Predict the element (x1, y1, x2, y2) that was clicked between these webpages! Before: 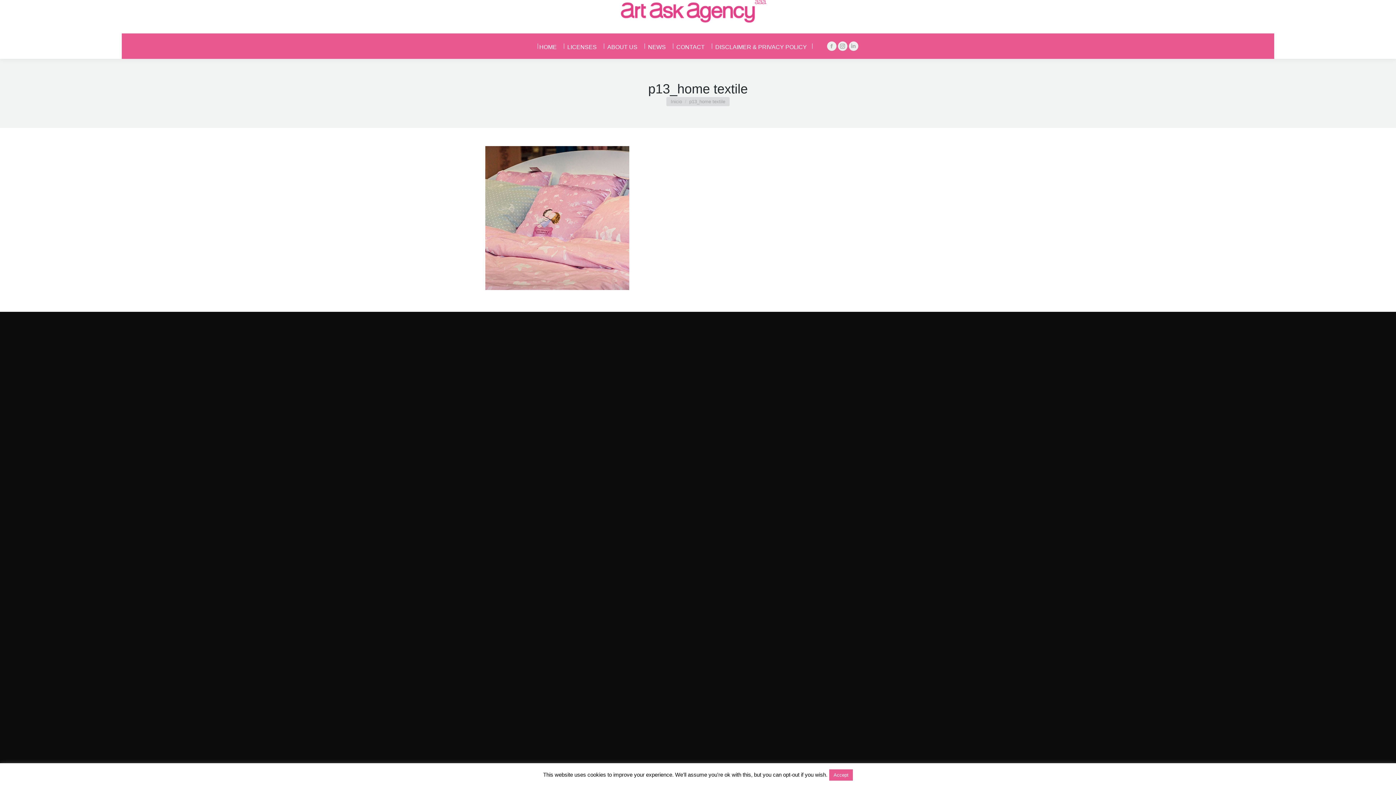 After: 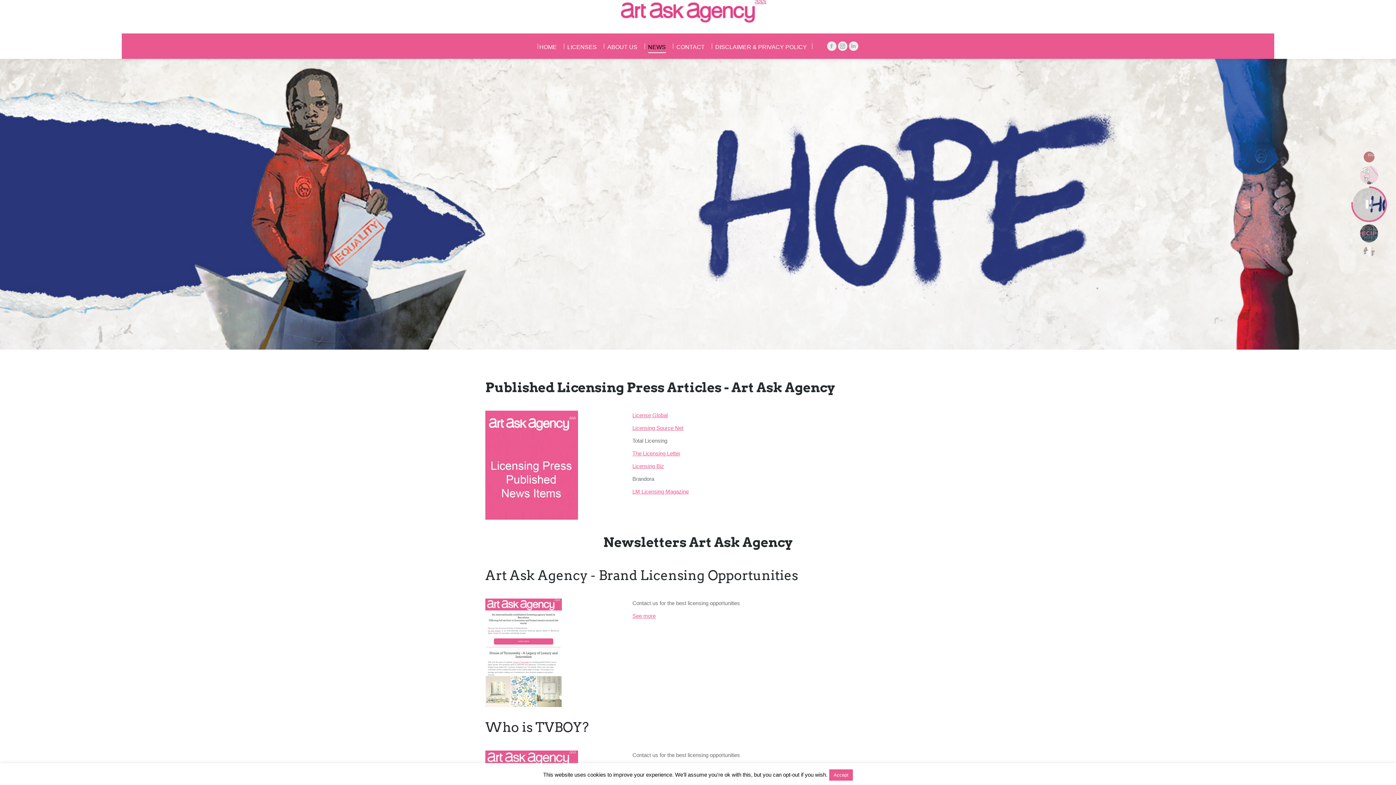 Action: label: NEWS bbox: (646, 40, 671, 52)